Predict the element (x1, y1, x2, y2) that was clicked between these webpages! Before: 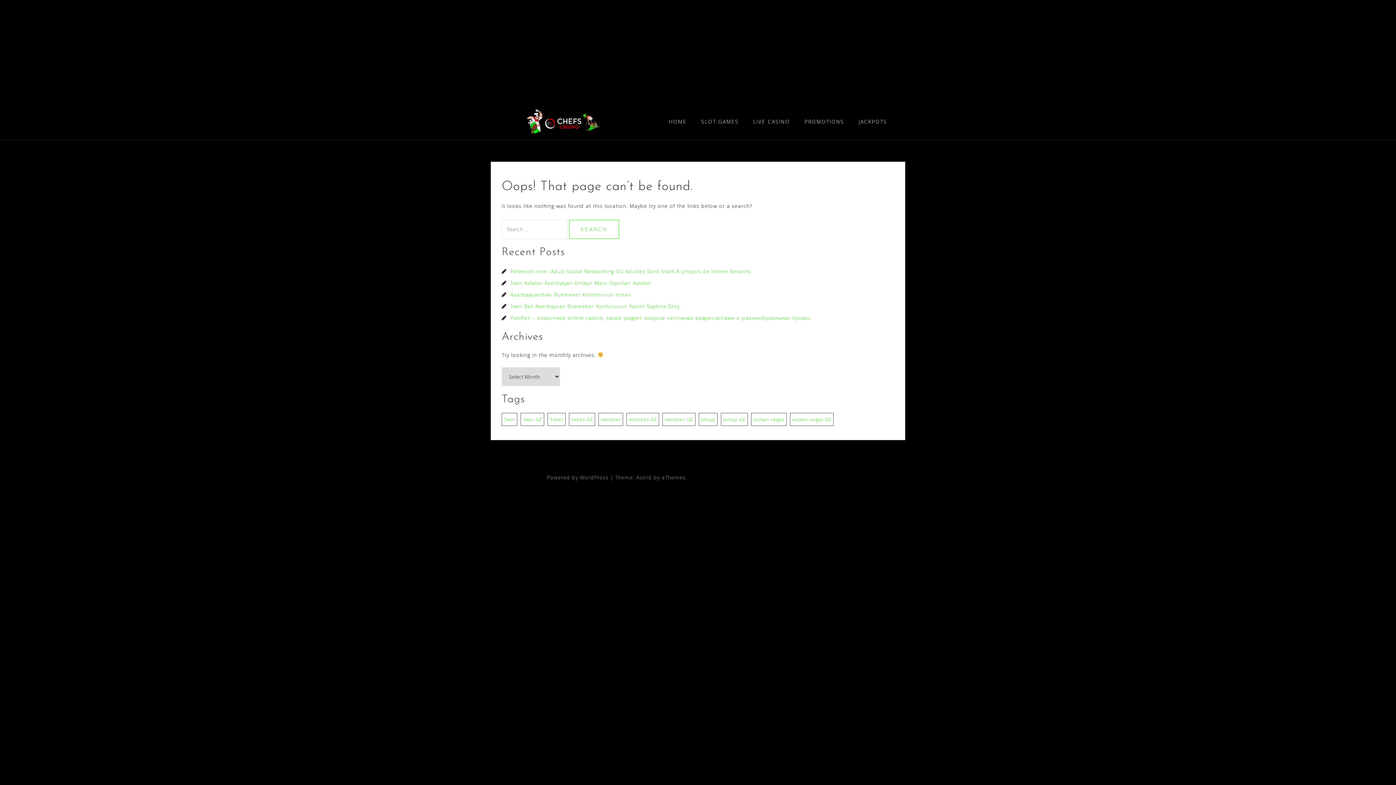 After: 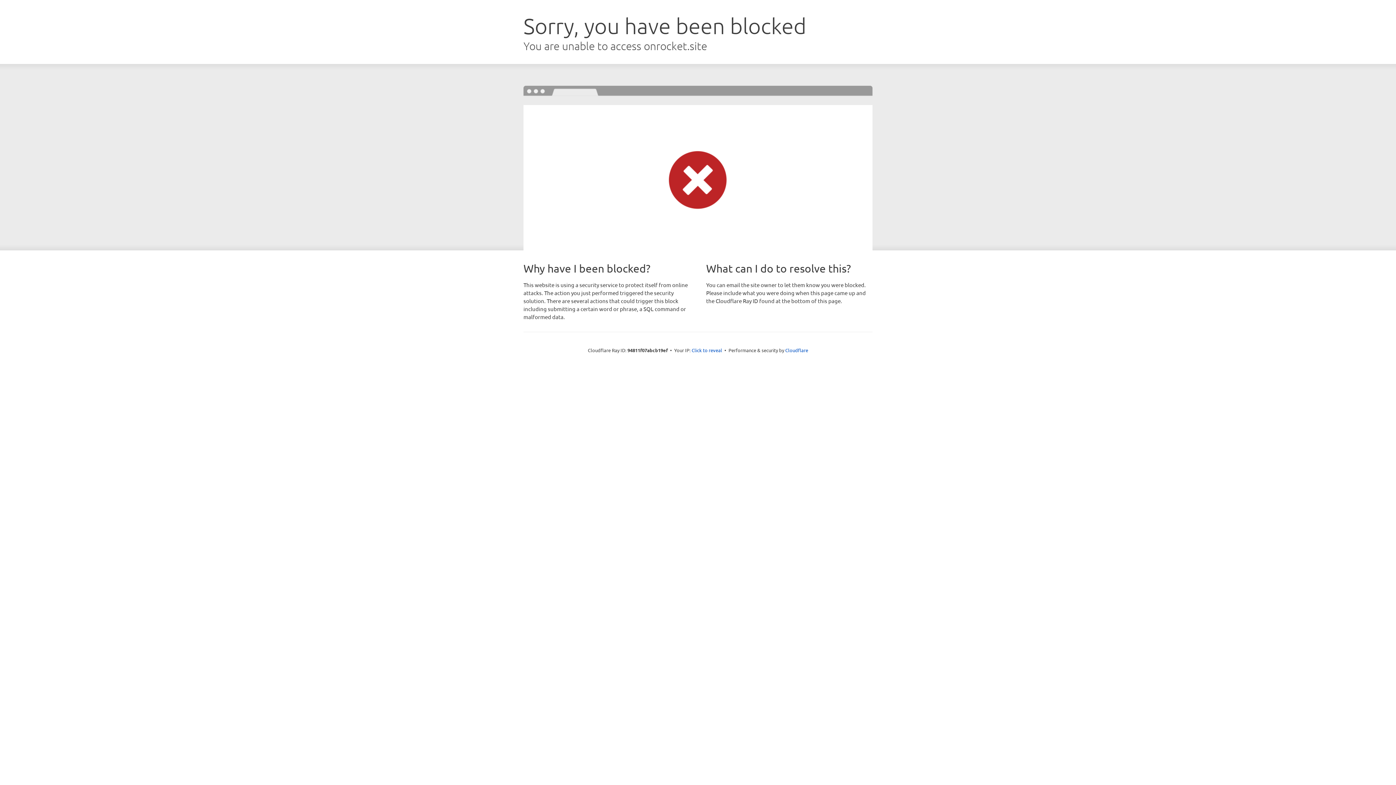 Action: bbox: (636, 474, 652, 481) label: Astrid